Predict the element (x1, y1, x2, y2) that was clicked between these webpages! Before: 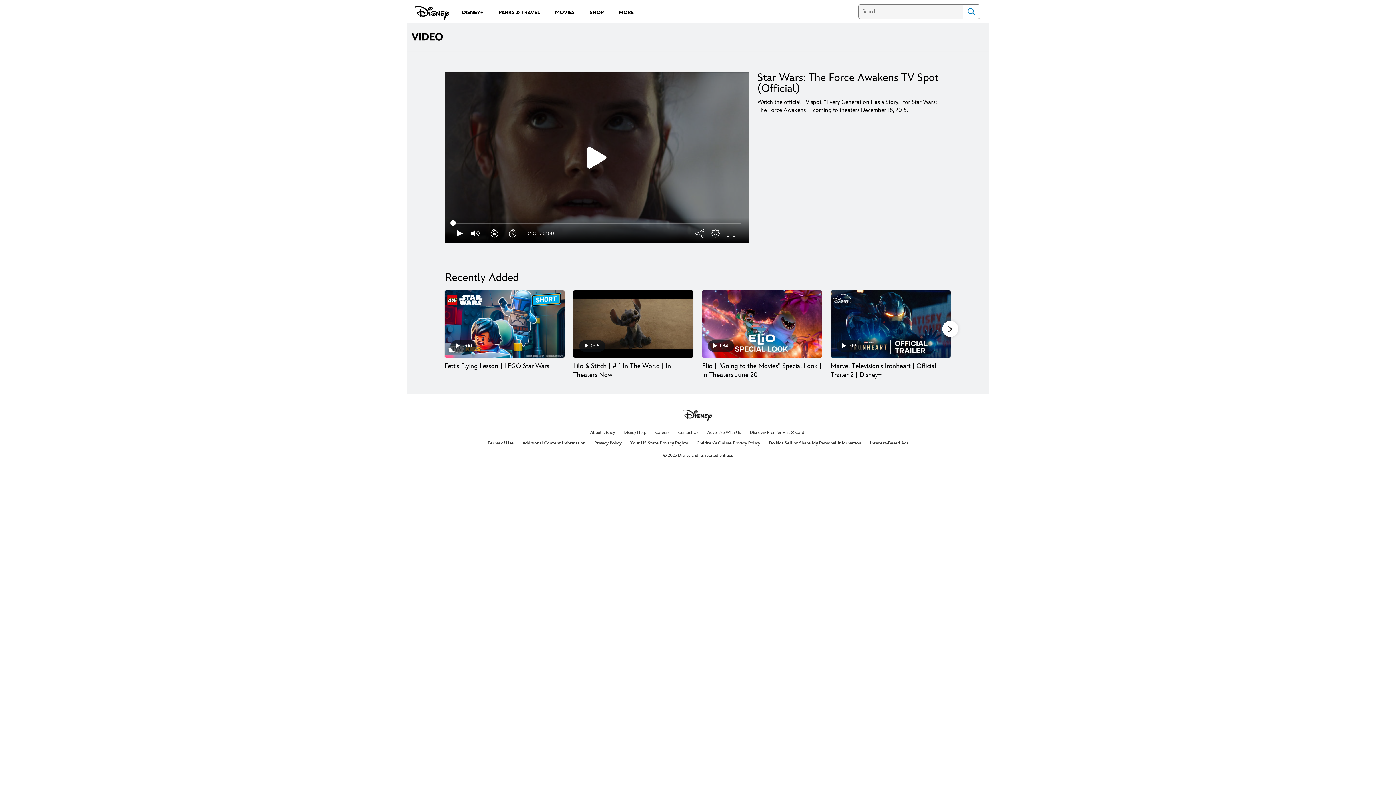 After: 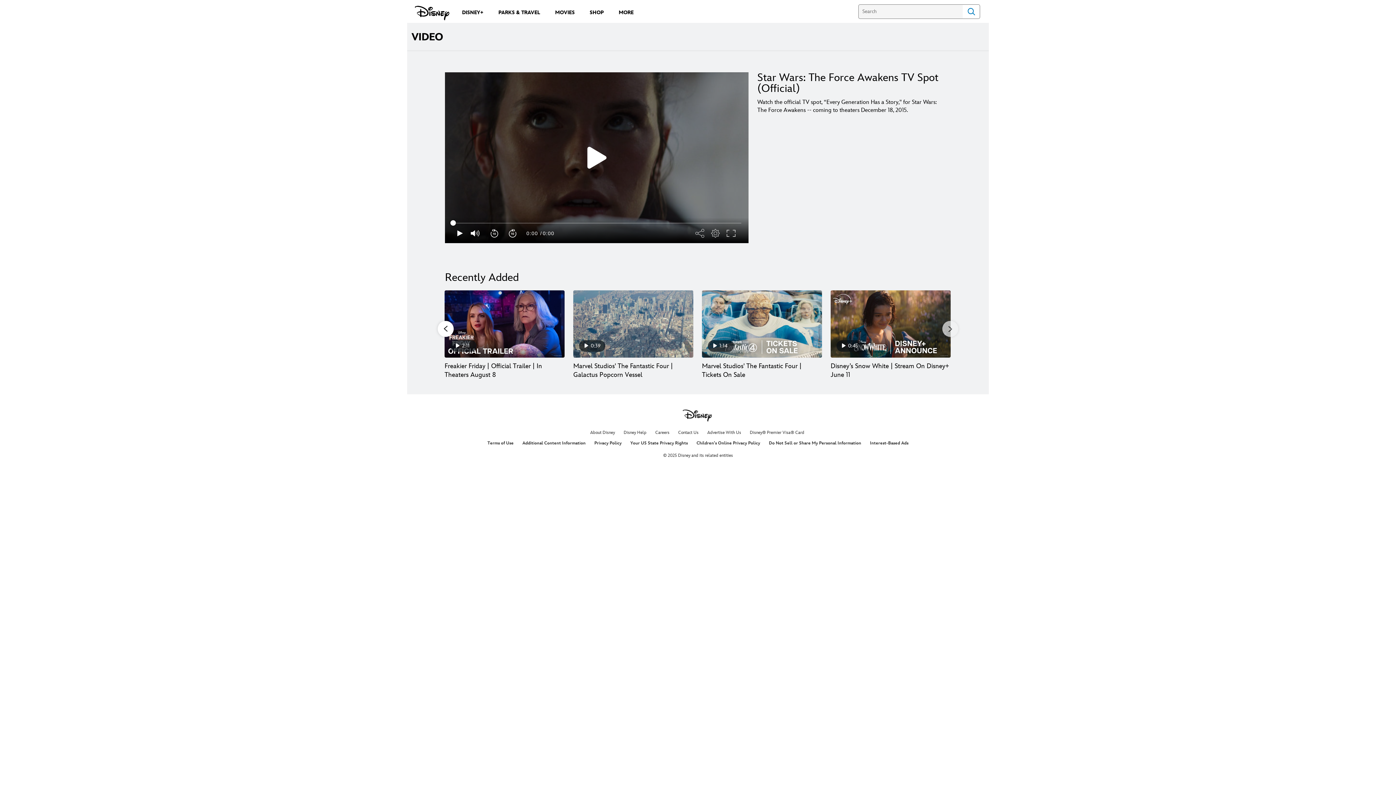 Action: bbox: (942, 320, 958, 336) label: Next slide